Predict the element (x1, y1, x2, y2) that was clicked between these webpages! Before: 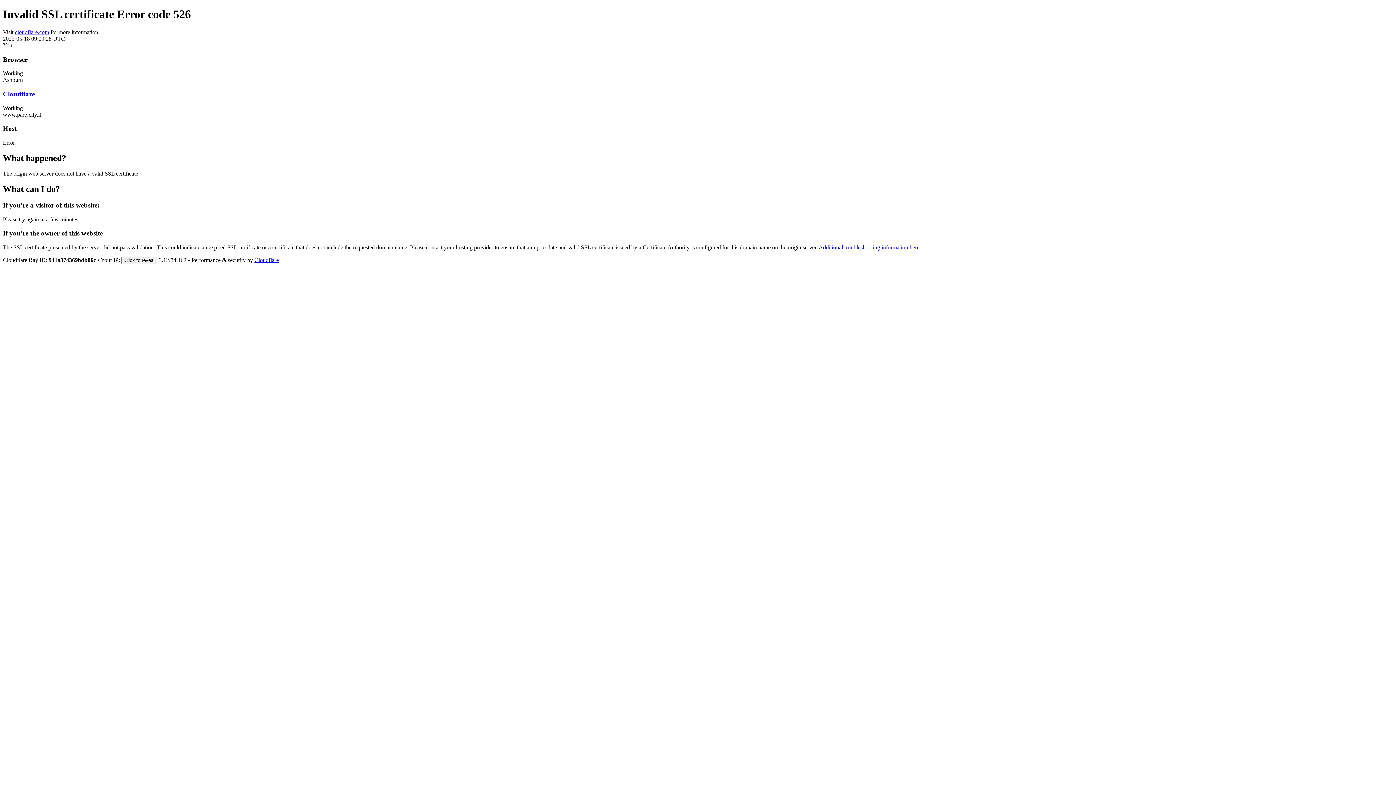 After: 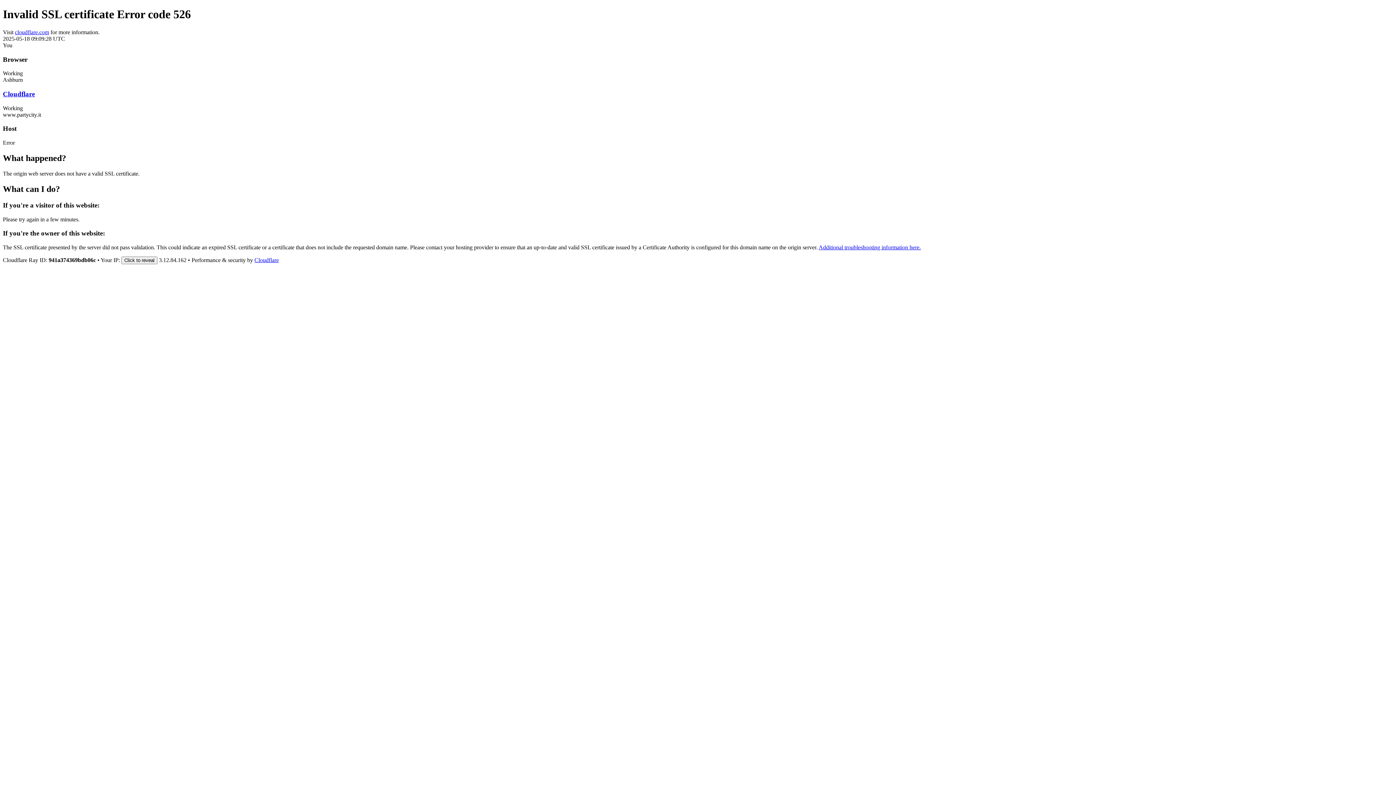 Action: label: Cloudflare bbox: (254, 257, 278, 263)